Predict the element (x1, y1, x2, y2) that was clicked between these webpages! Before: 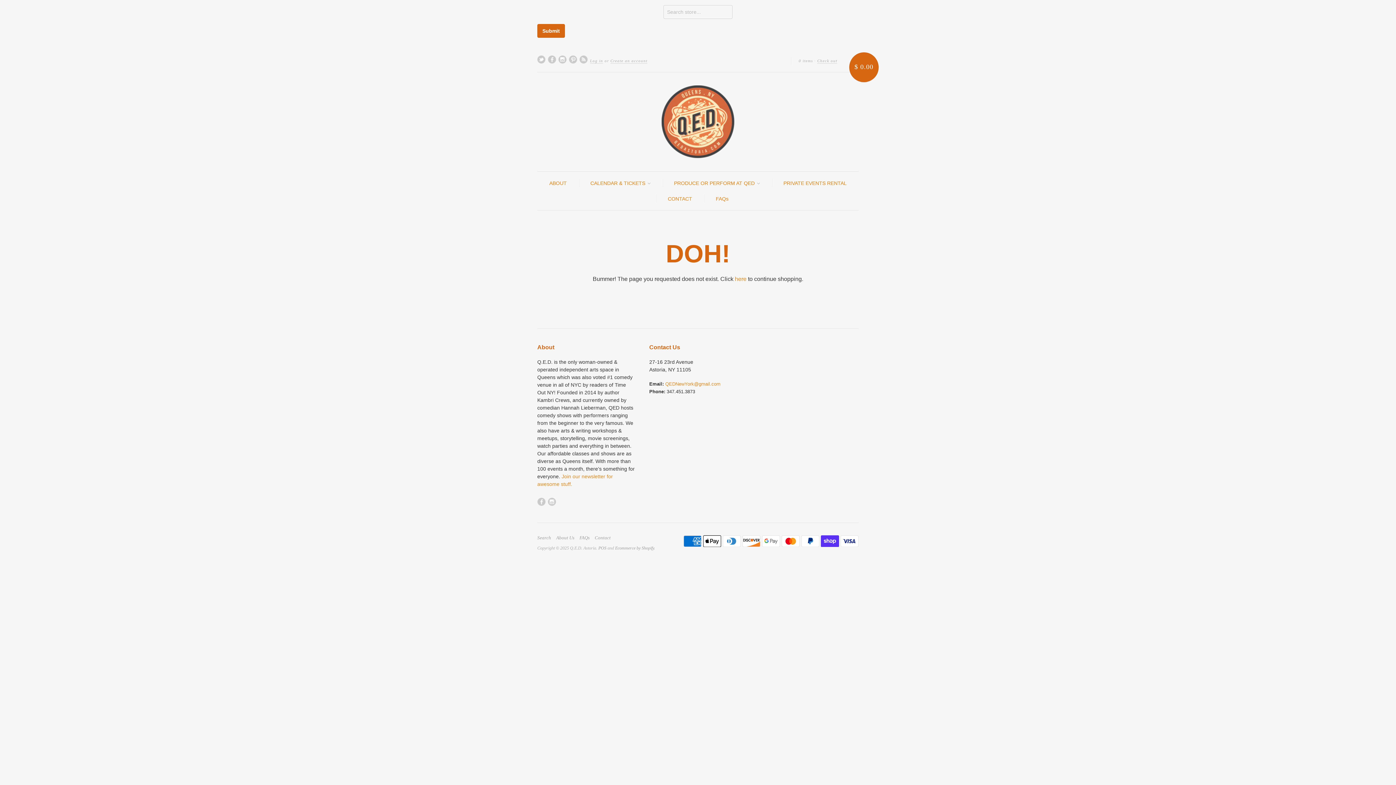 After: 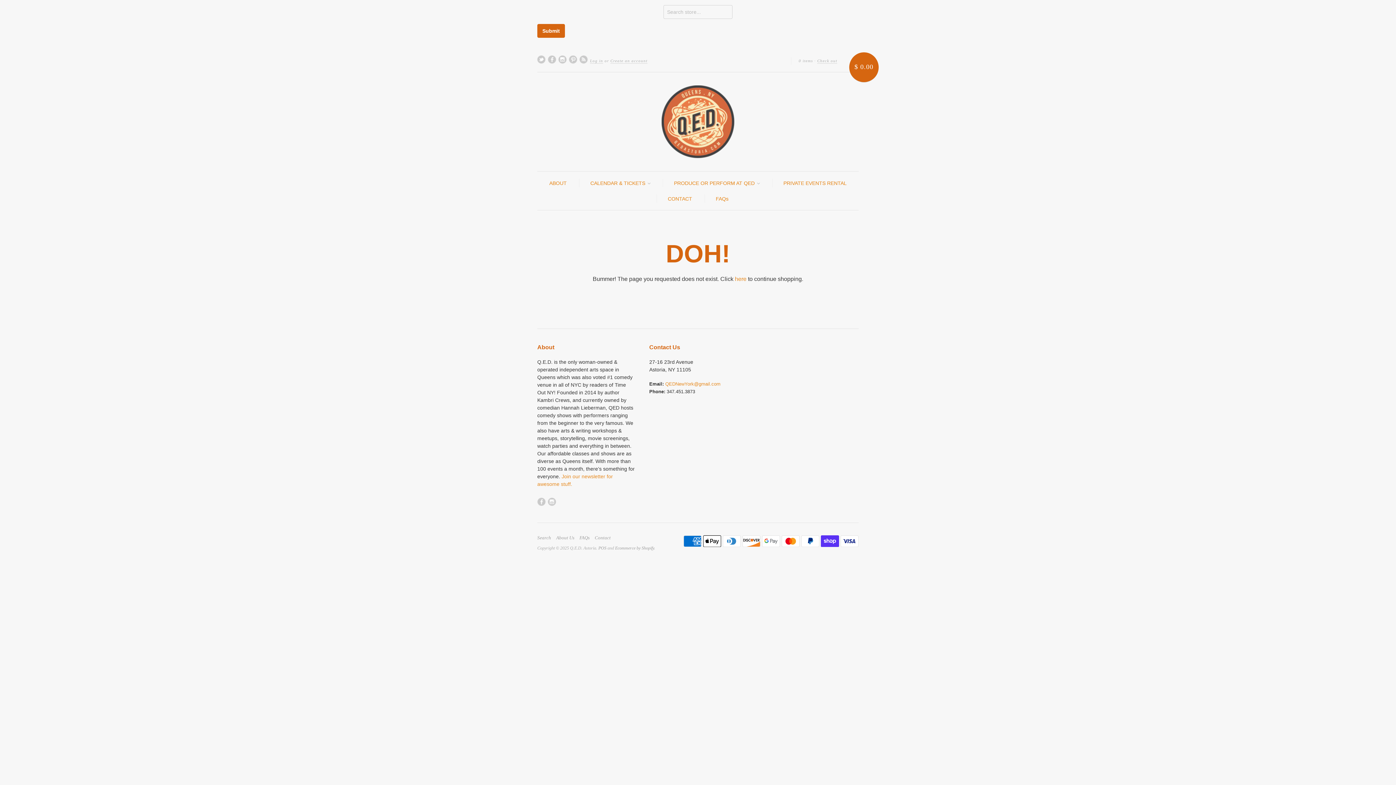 Action: bbox: (537, 55, 545, 64) label: Twitter